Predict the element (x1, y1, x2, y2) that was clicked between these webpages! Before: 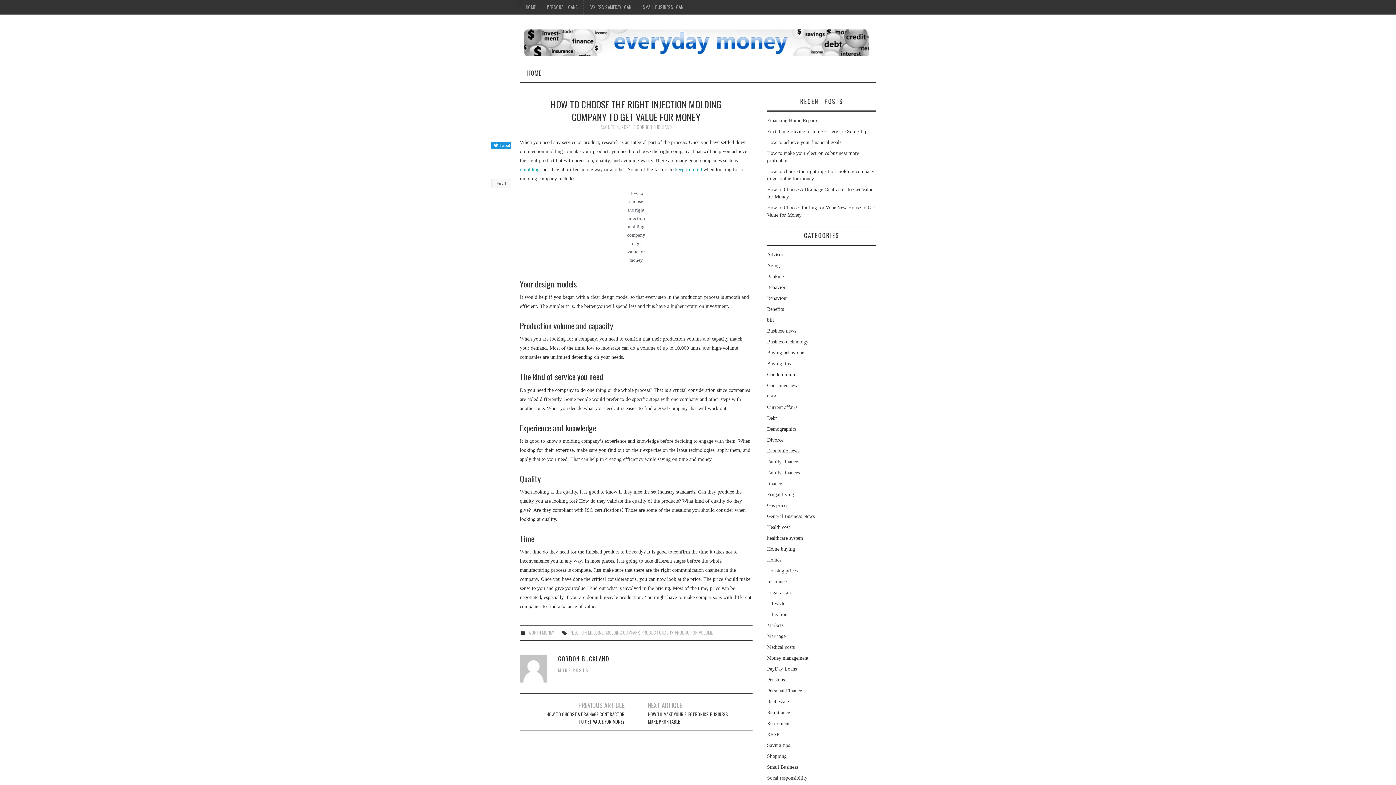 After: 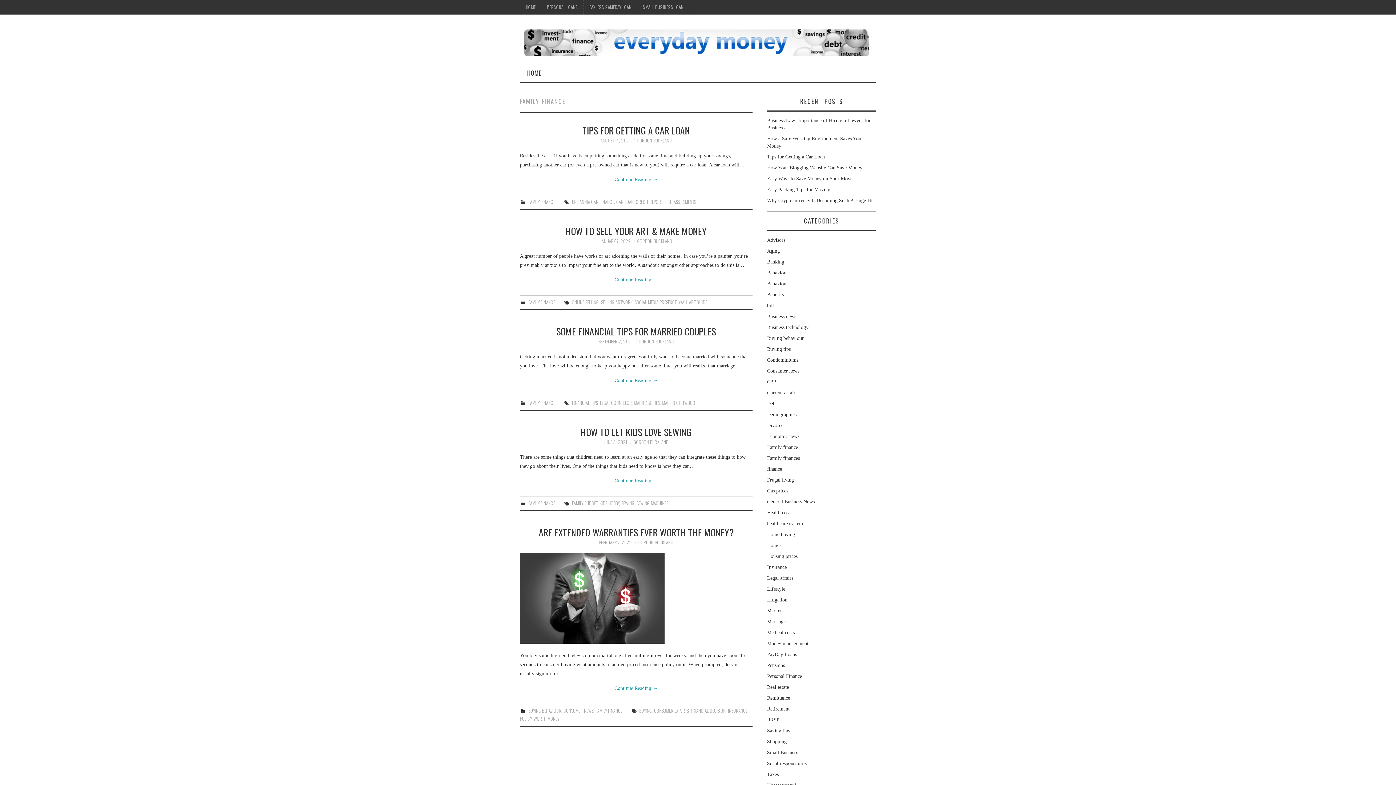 Action: label: Family finance bbox: (767, 459, 798, 464)